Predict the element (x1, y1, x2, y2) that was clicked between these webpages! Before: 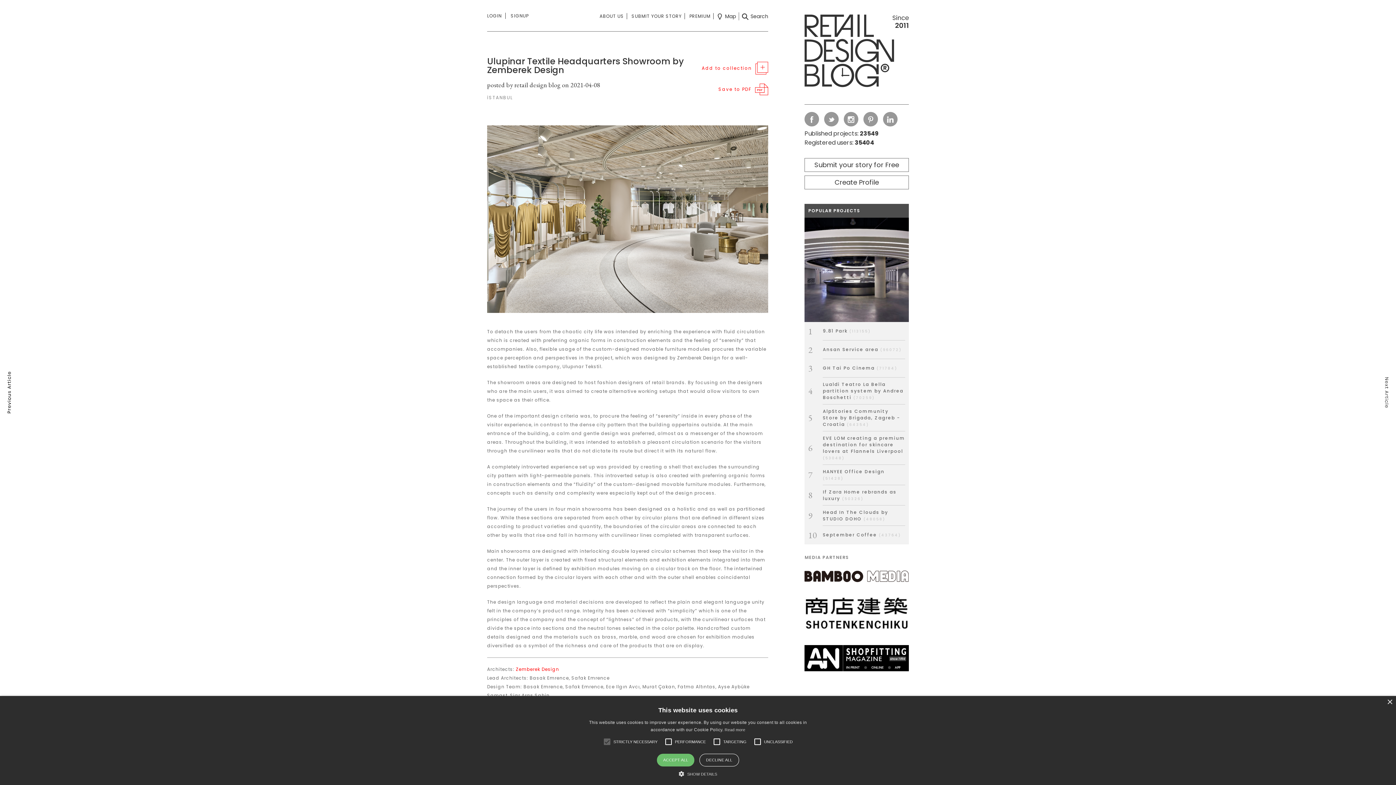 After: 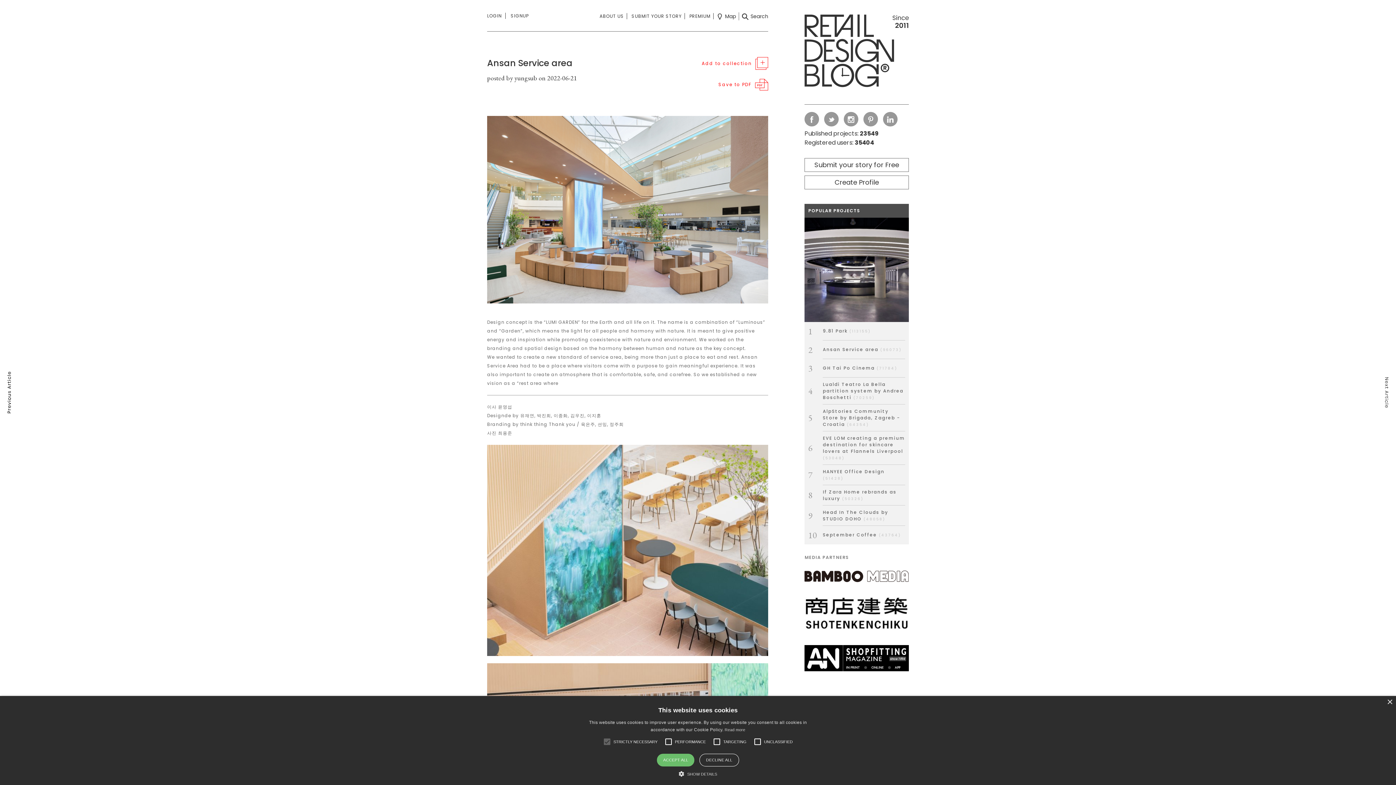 Action: bbox: (808, 344, 905, 355) label: 2Ansan Service area (96072)